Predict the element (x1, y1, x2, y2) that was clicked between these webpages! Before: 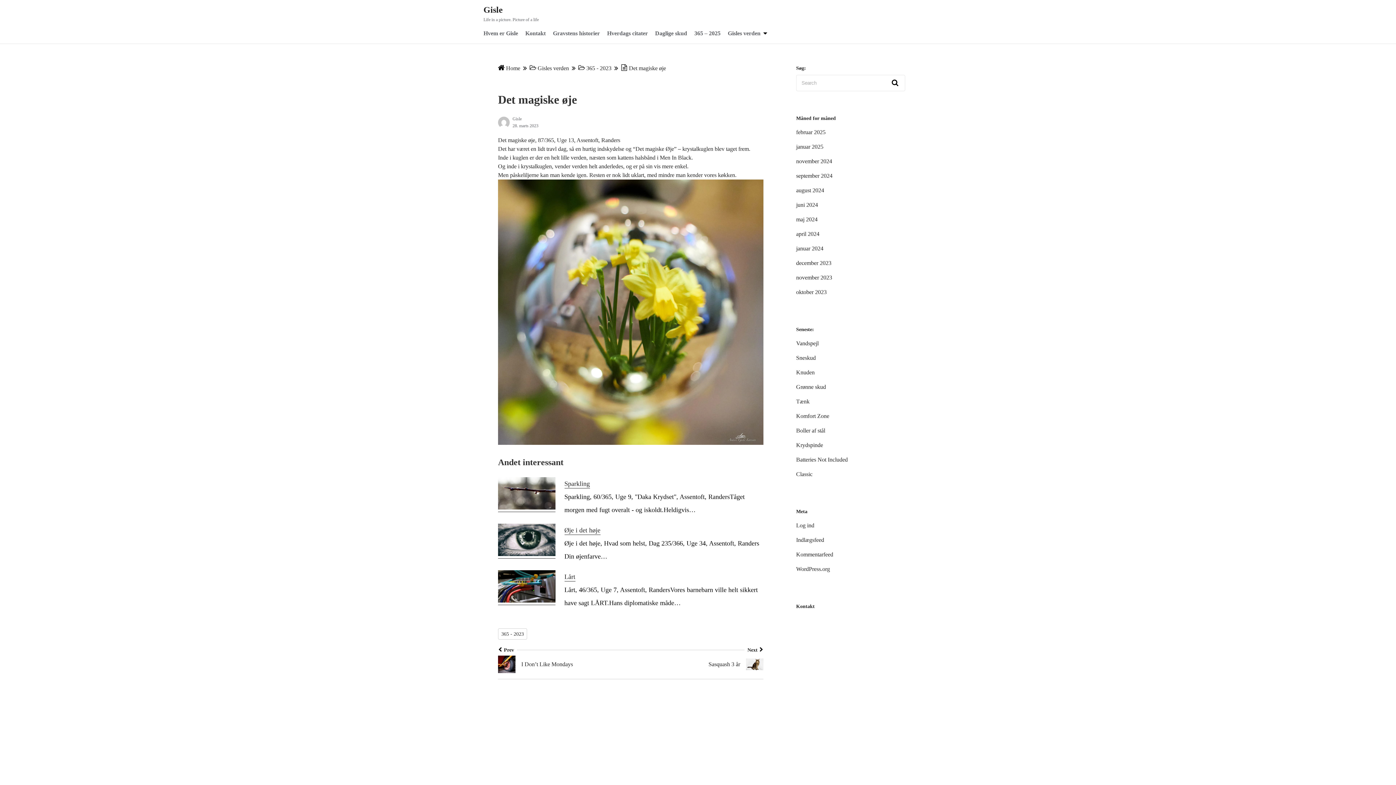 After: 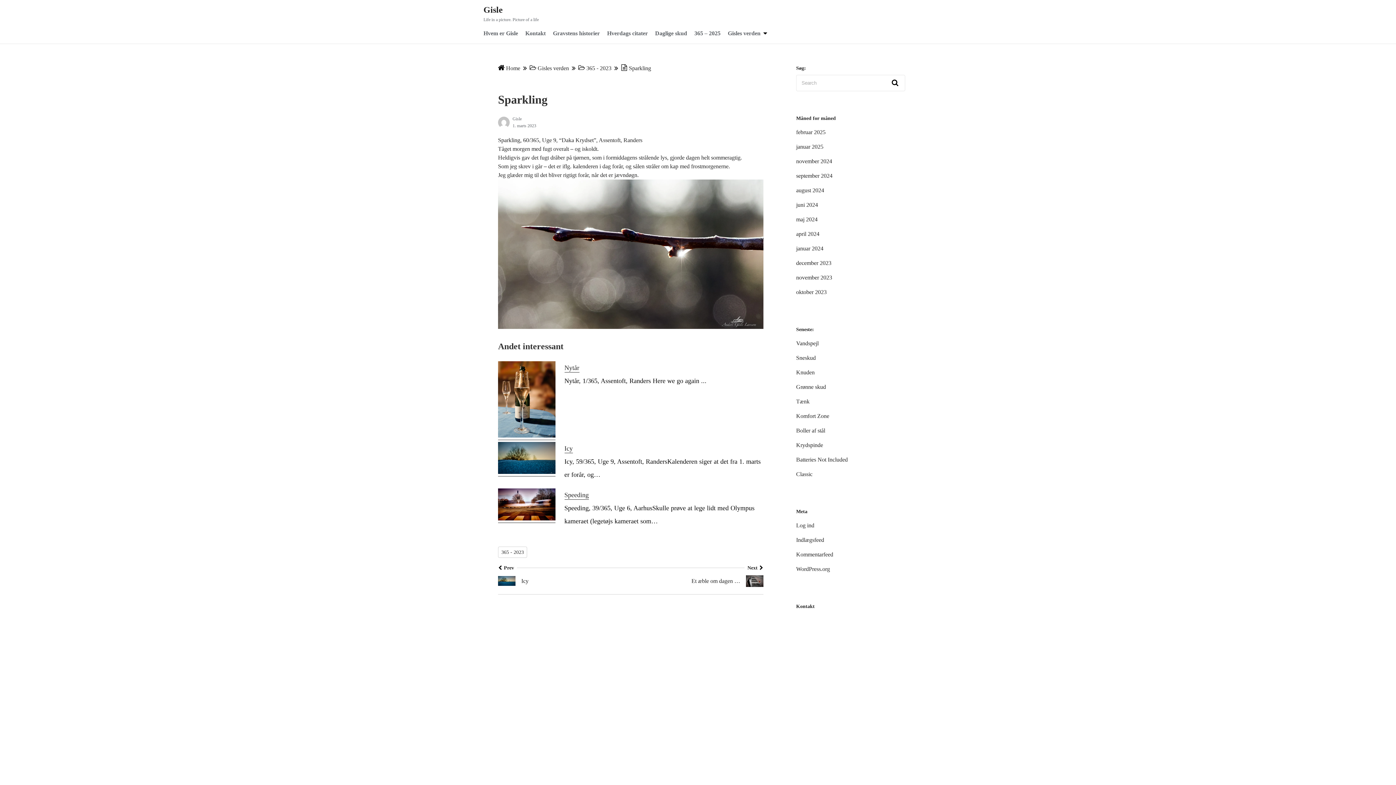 Action: bbox: (498, 477, 555, 514)